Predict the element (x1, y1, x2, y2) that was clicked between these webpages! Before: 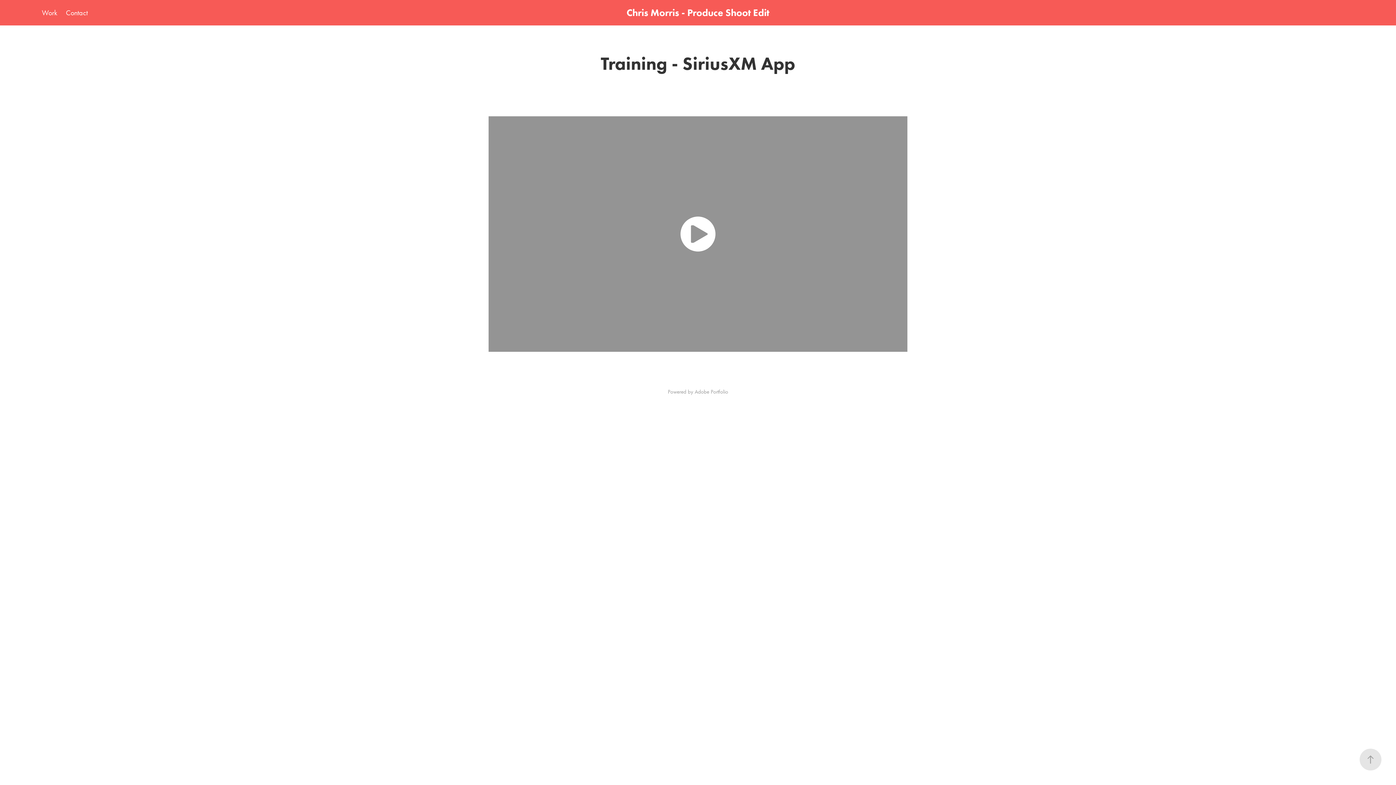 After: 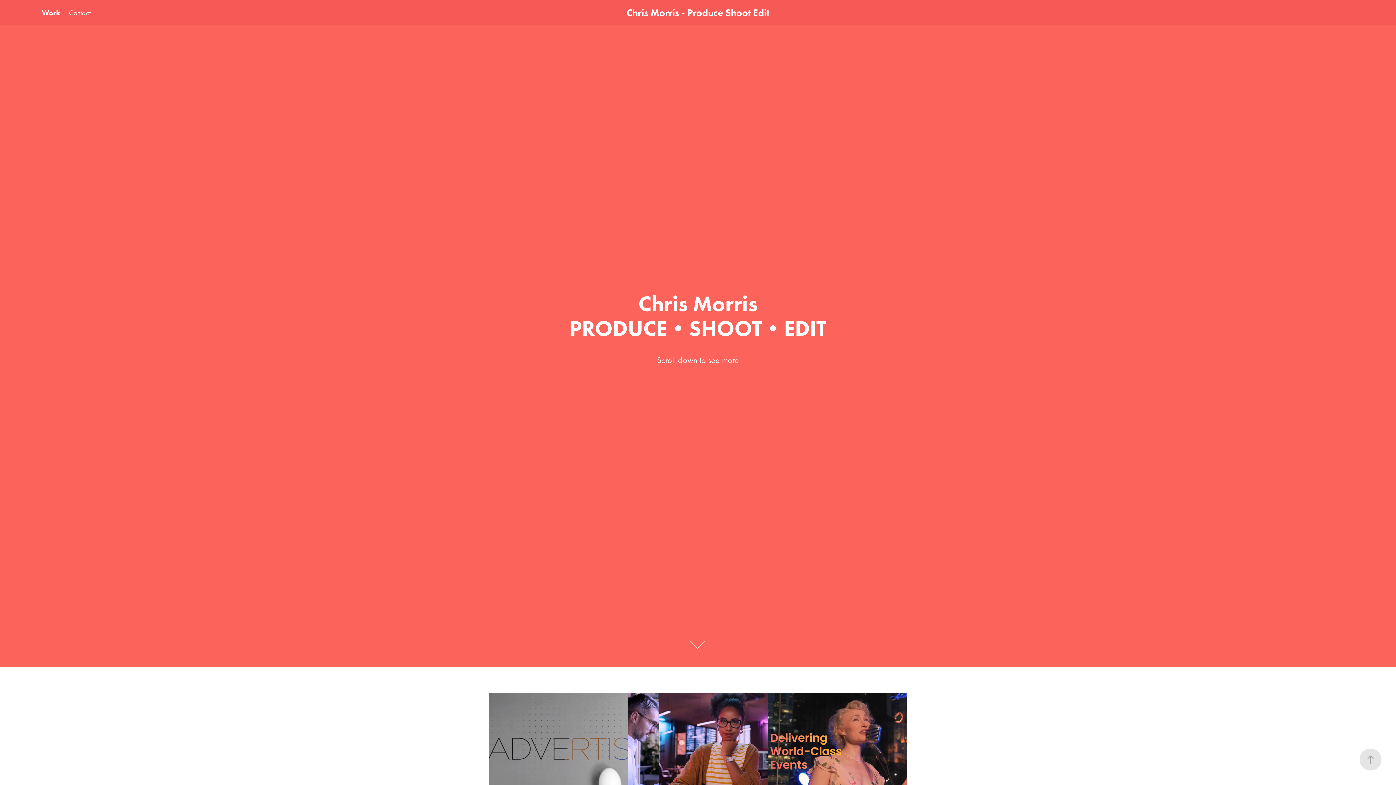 Action: label: Chris Morris - Produce Shoot Edit bbox: (626, 6, 769, 18)